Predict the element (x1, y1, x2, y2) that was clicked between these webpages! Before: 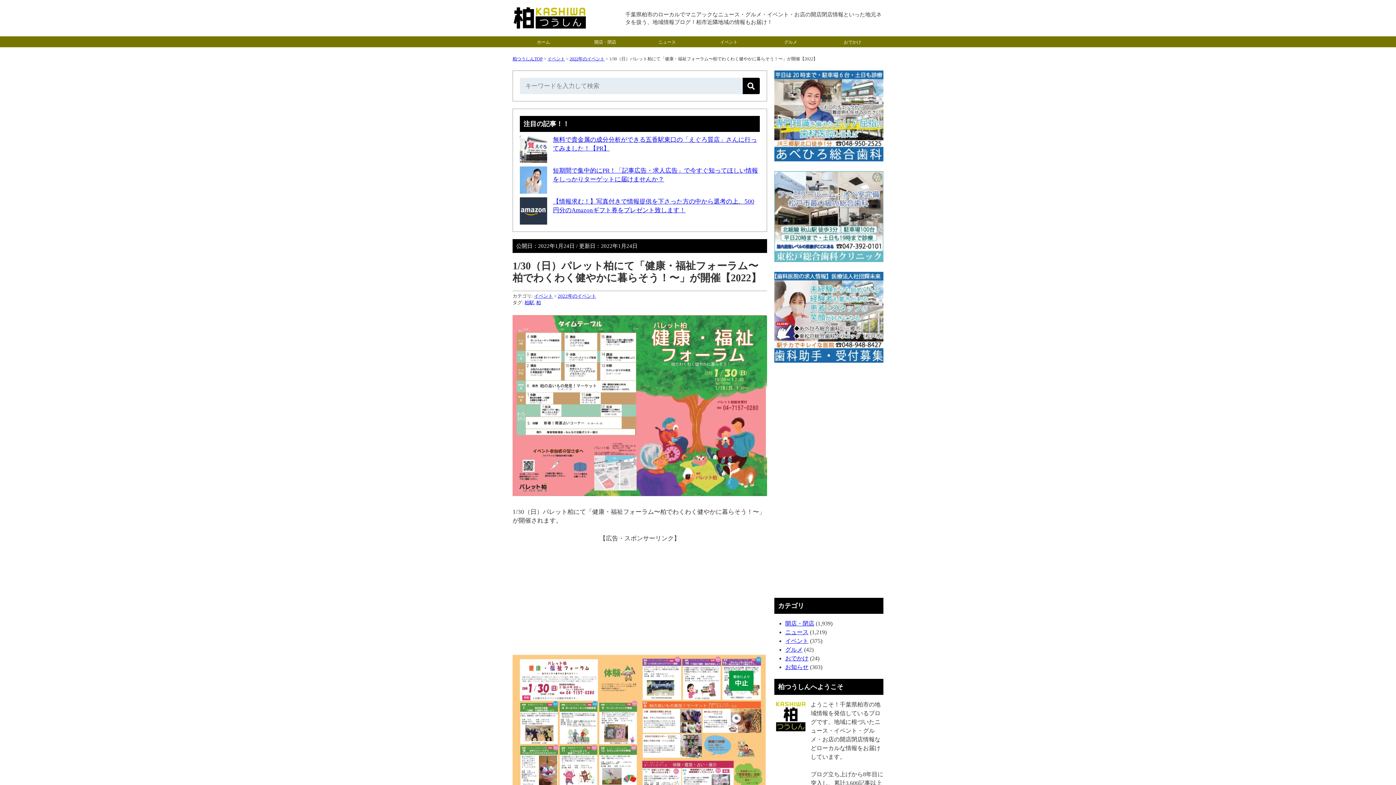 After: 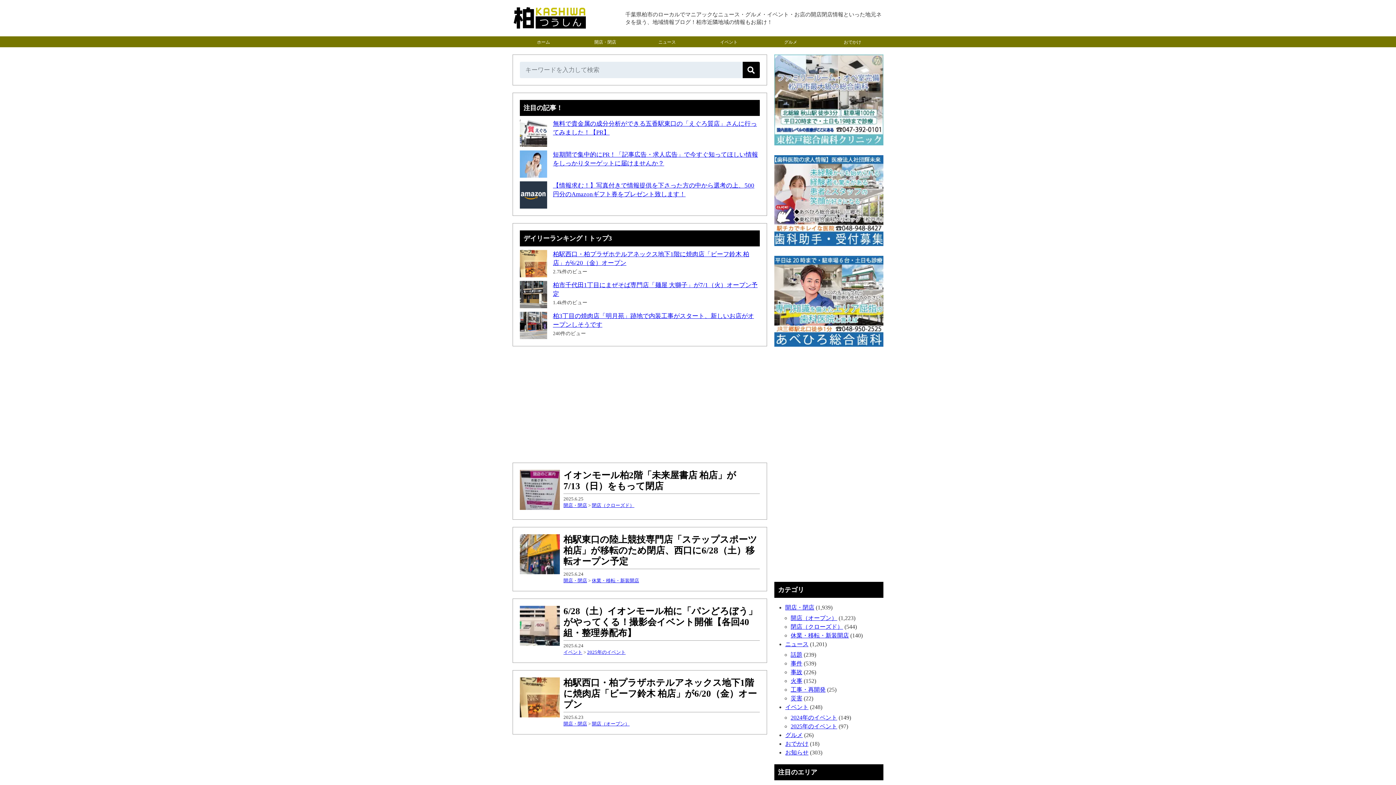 Action: label: ホーム bbox: (512, 36, 574, 47)